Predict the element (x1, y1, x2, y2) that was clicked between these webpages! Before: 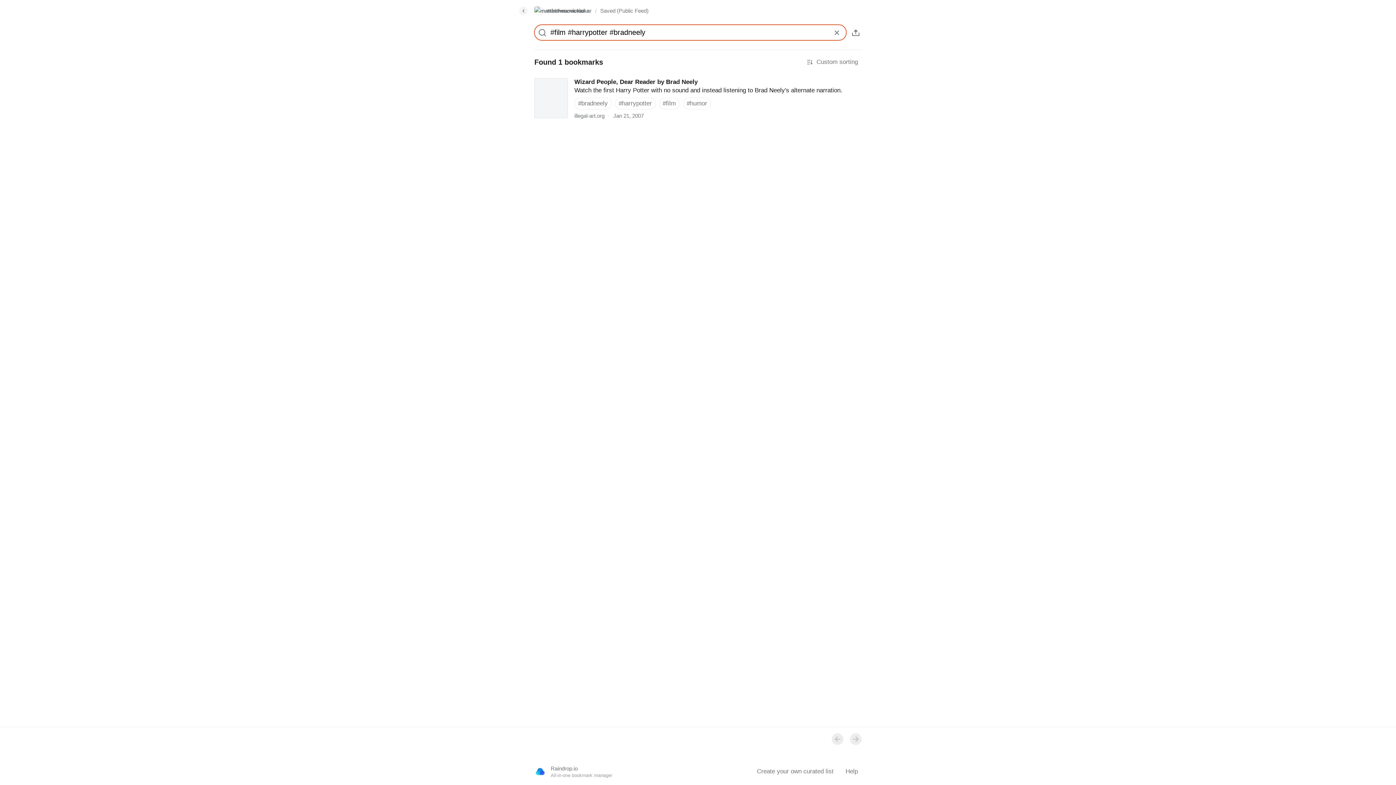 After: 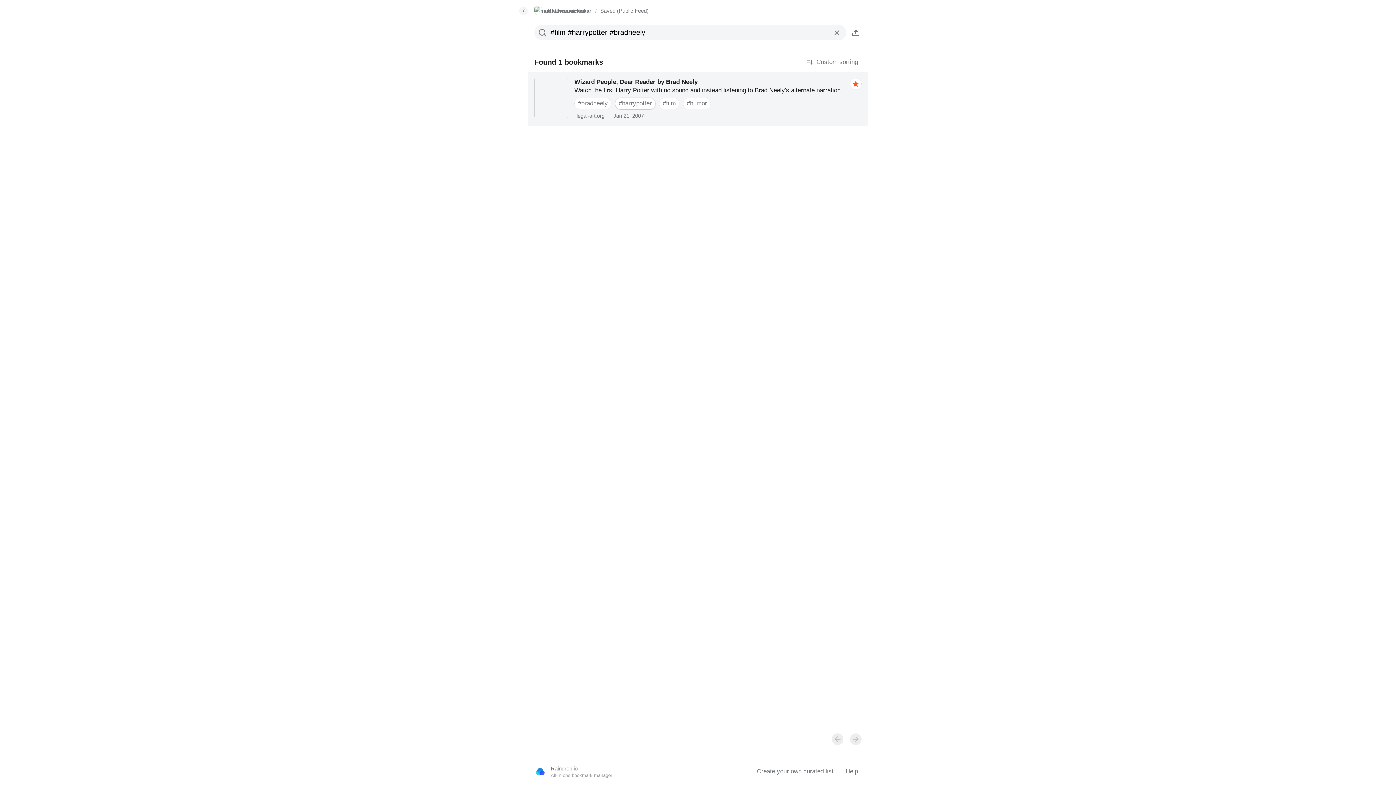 Action: label: #harrypotter bbox: (615, 97, 655, 109)